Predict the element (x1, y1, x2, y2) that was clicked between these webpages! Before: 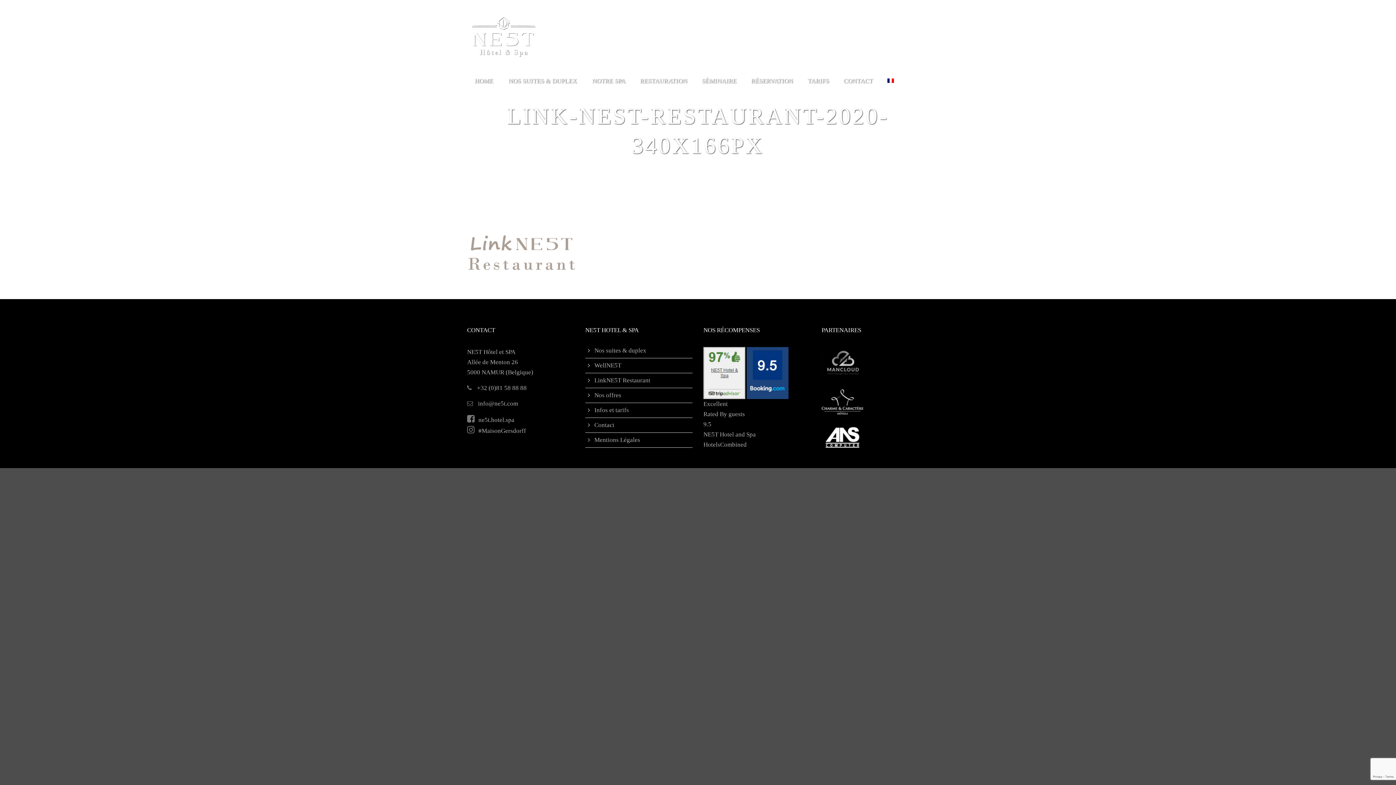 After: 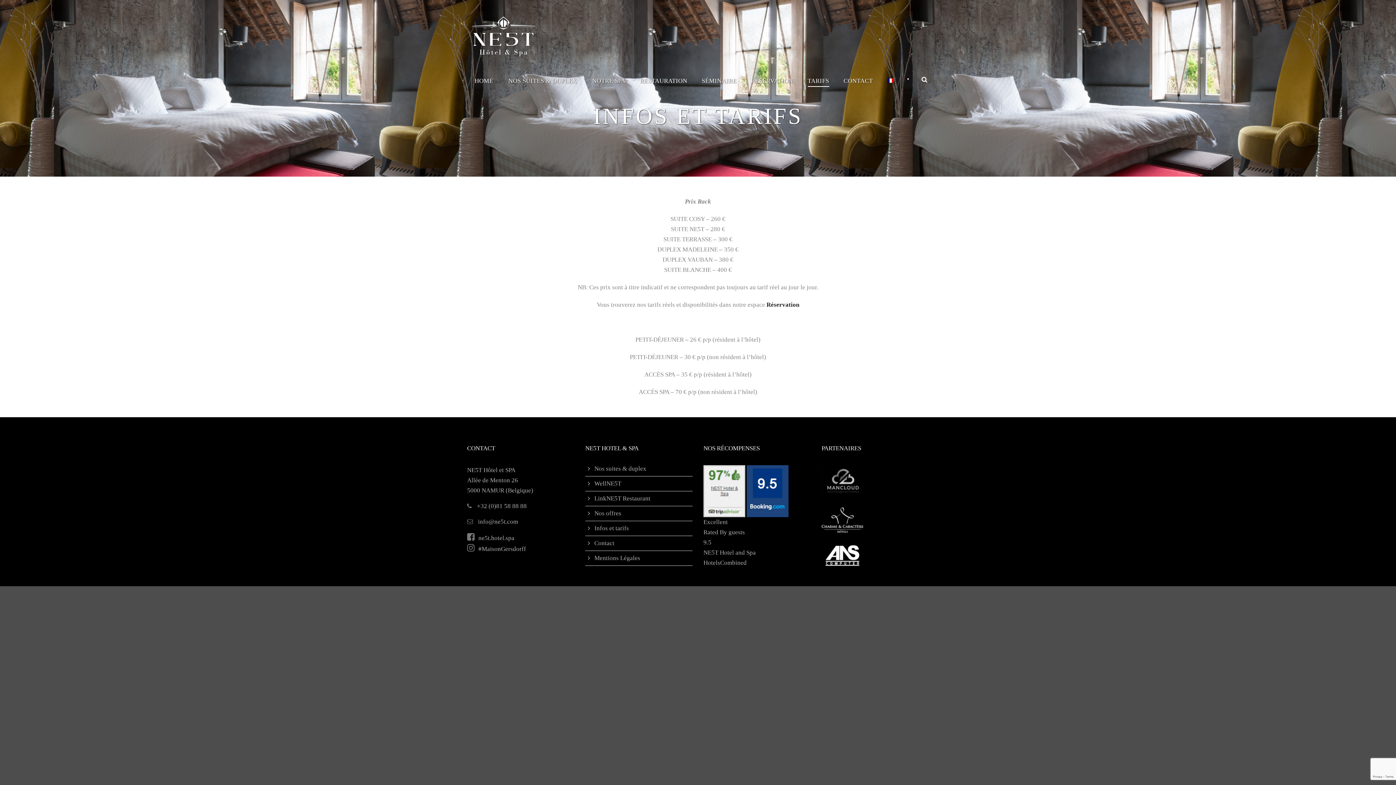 Action: label: Infos et tarifs bbox: (594, 407, 629, 413)